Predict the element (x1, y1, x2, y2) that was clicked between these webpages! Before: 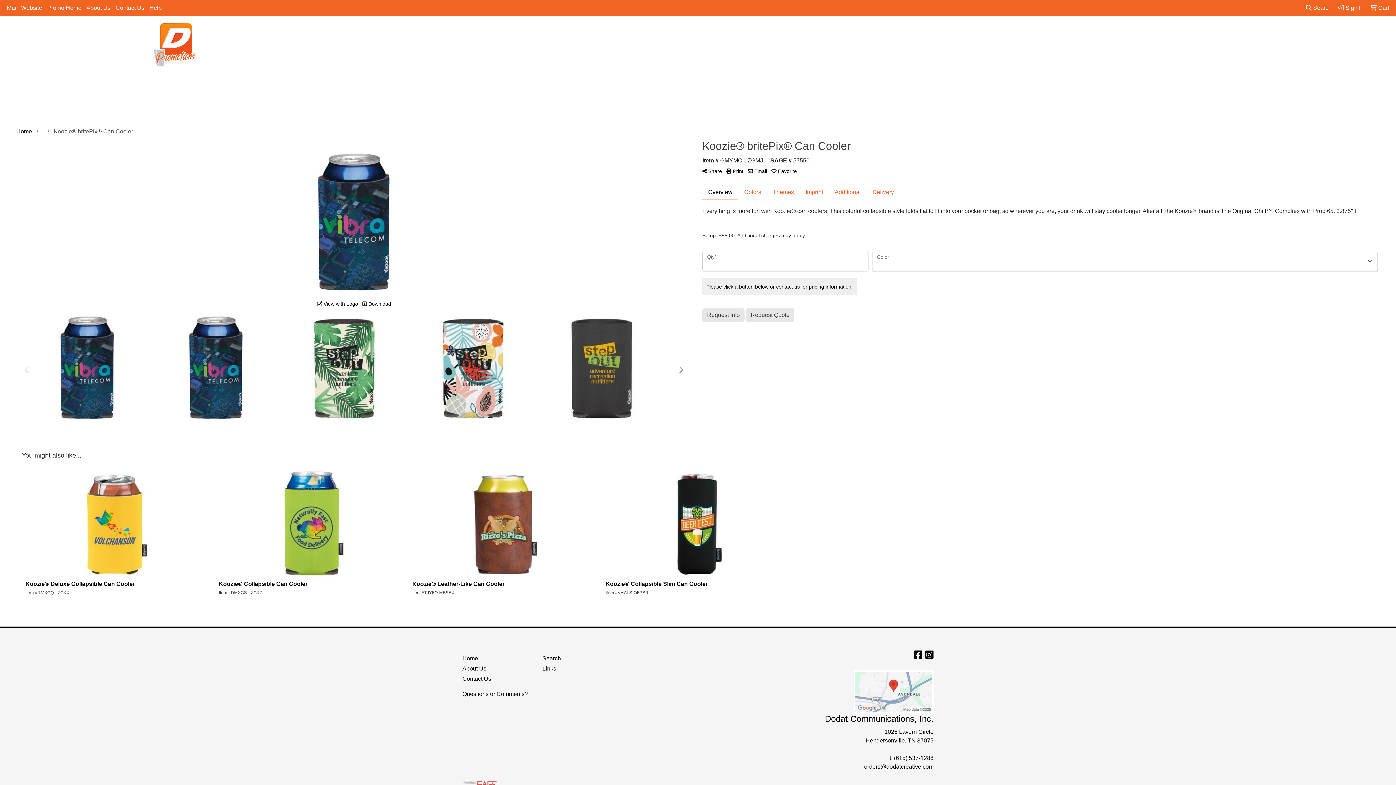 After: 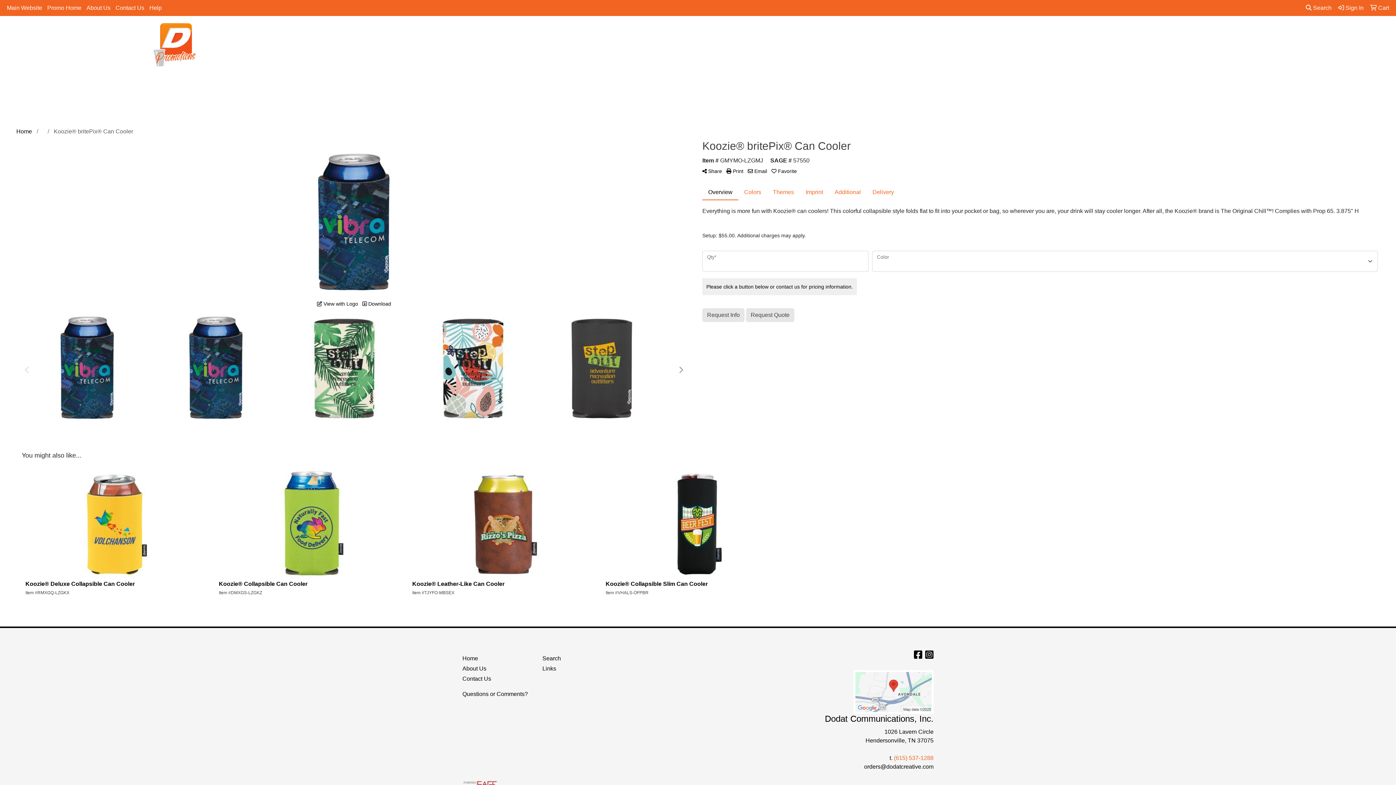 Action: bbox: (894, 755, 933, 761) label: (615) 537-1288